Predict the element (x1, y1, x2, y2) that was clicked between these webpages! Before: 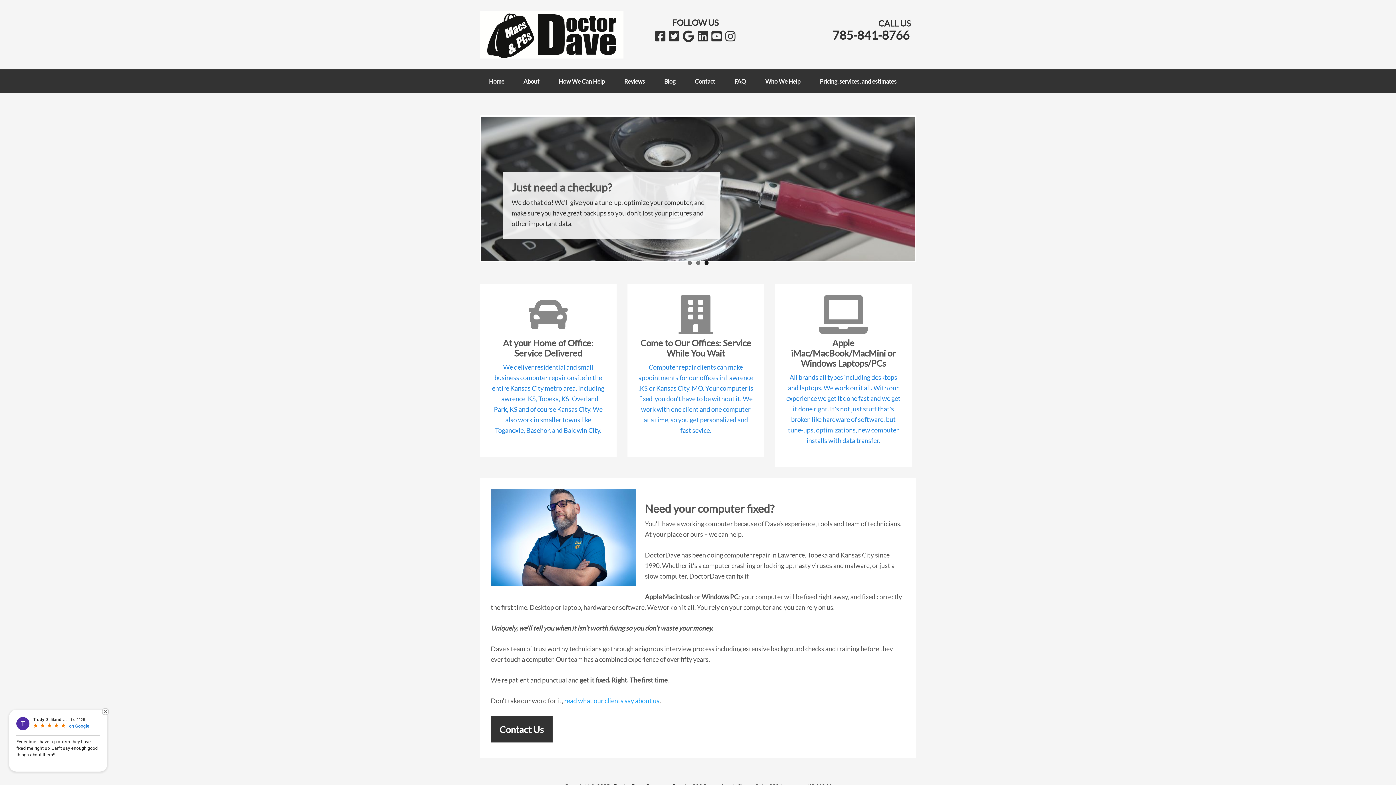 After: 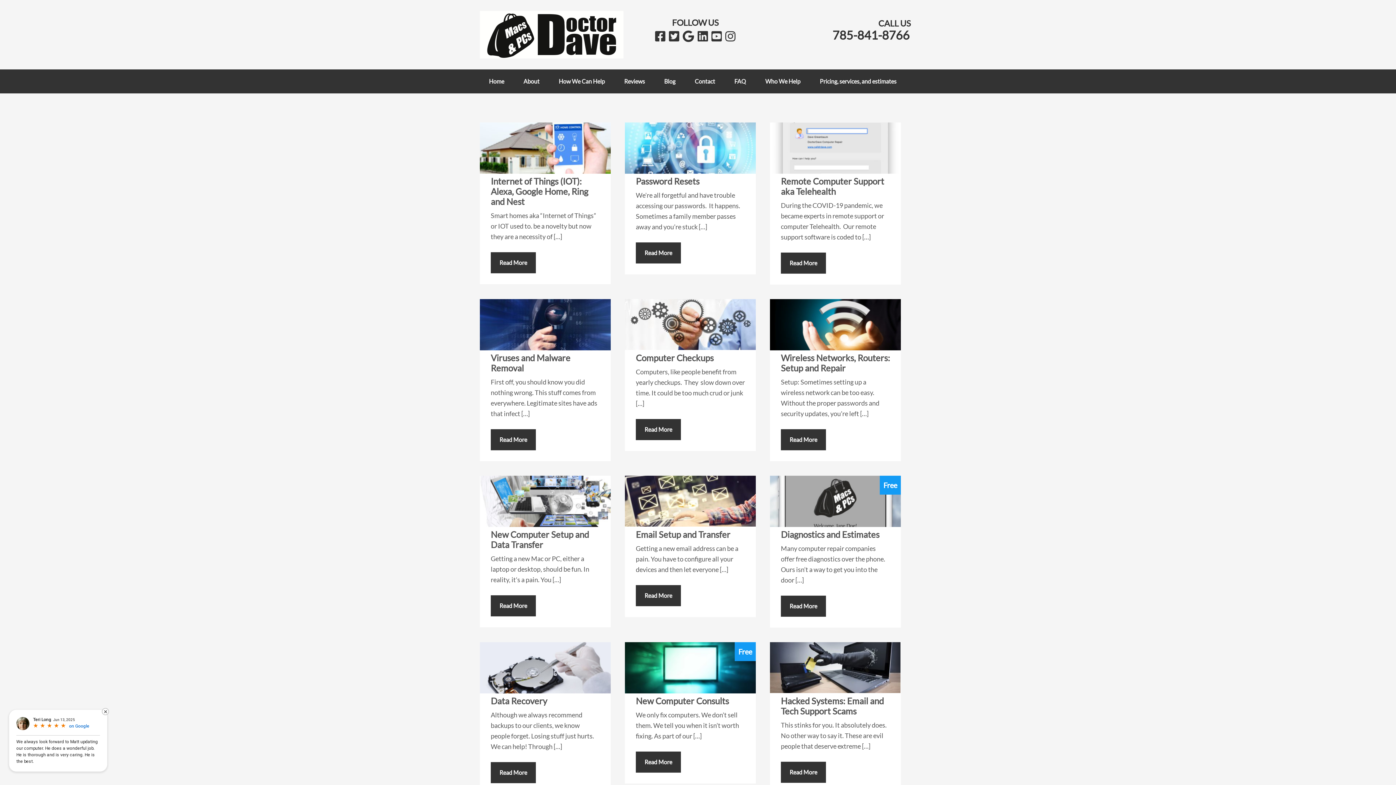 Action: bbox: (553, 69, 610, 93) label: How We Can Help